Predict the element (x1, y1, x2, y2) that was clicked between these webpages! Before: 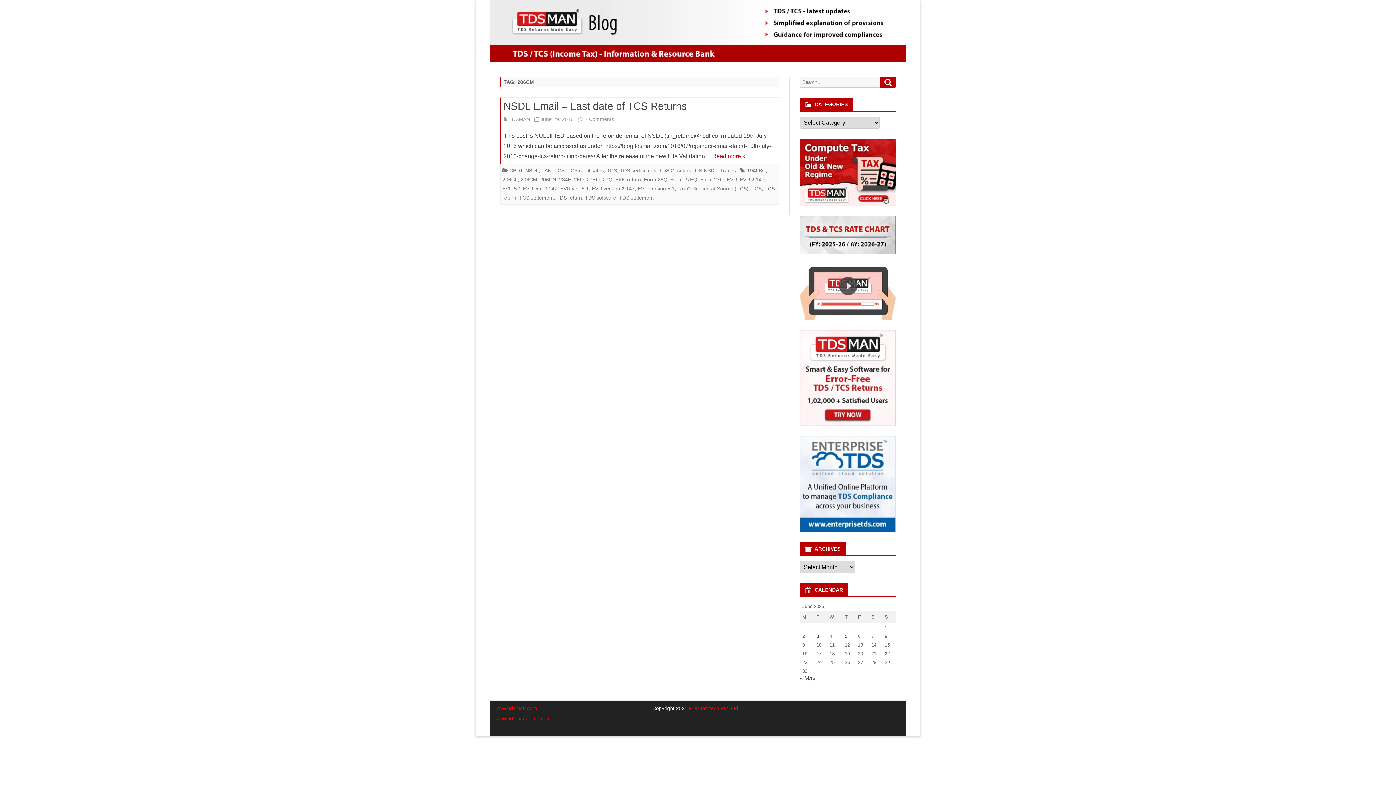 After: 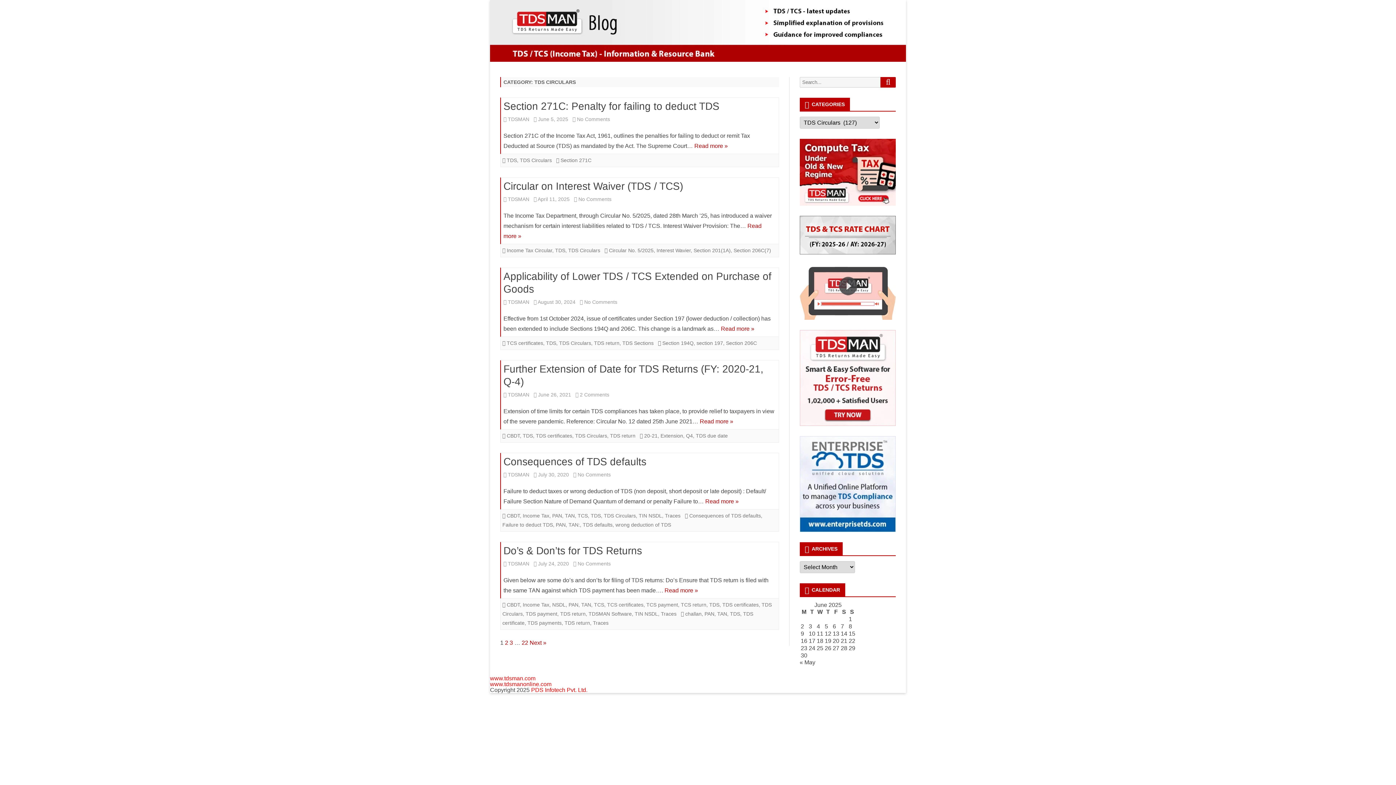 Action: label: TDS Circulars bbox: (659, 167, 691, 173)